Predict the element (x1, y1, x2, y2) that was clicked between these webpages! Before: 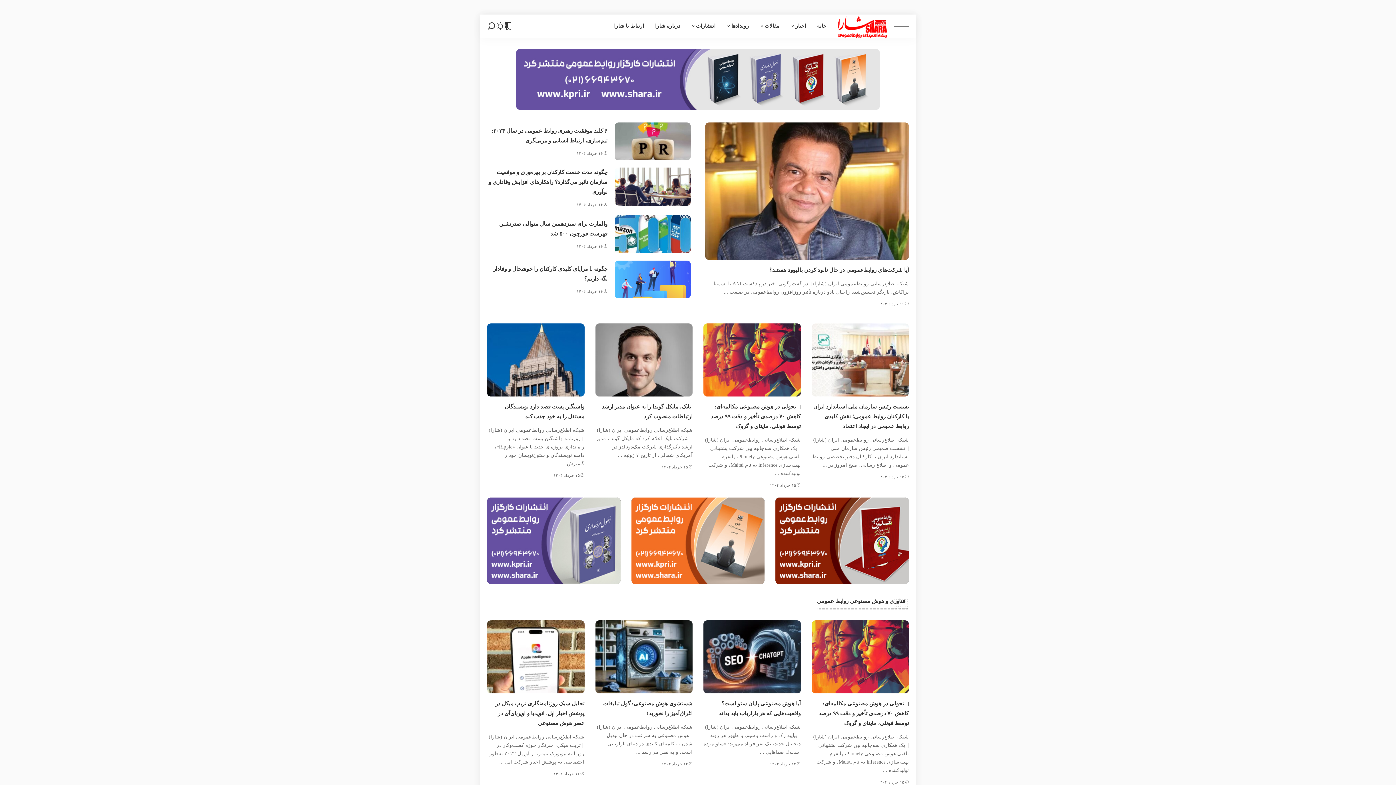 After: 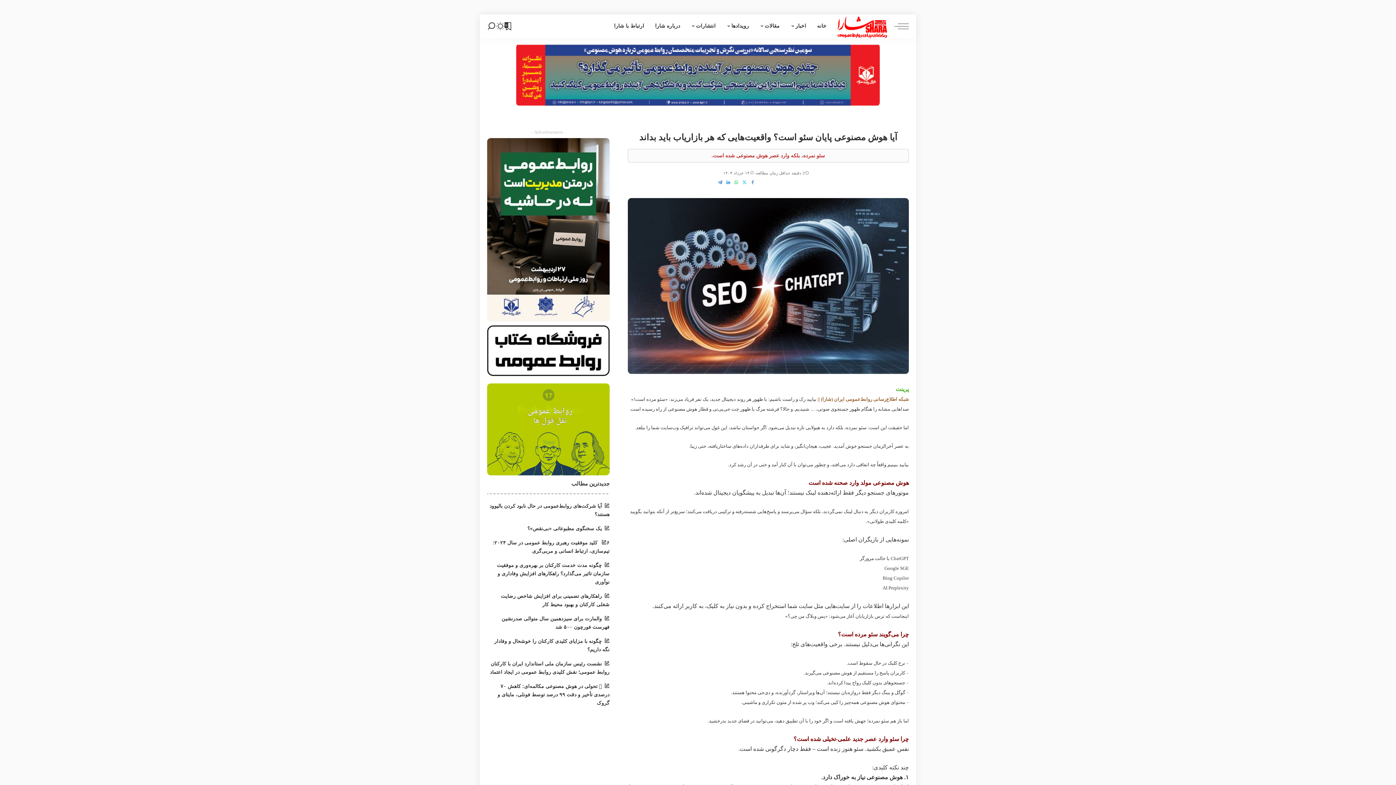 Action: bbox: (703, 620, 800, 693) label: آیا هوش مصنوعی پایان سئو است؟ واقعیت‌هایی که هر بازاریاب باید بداند